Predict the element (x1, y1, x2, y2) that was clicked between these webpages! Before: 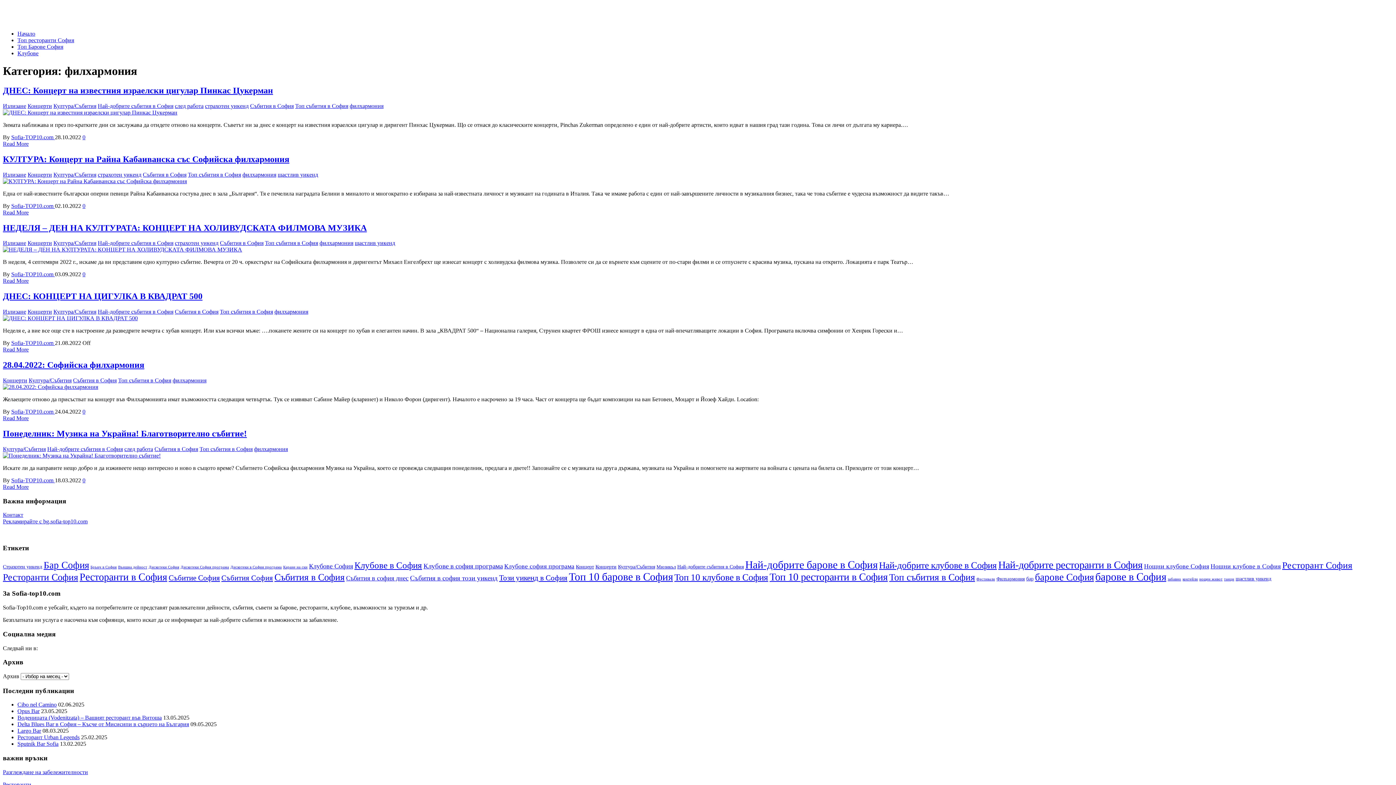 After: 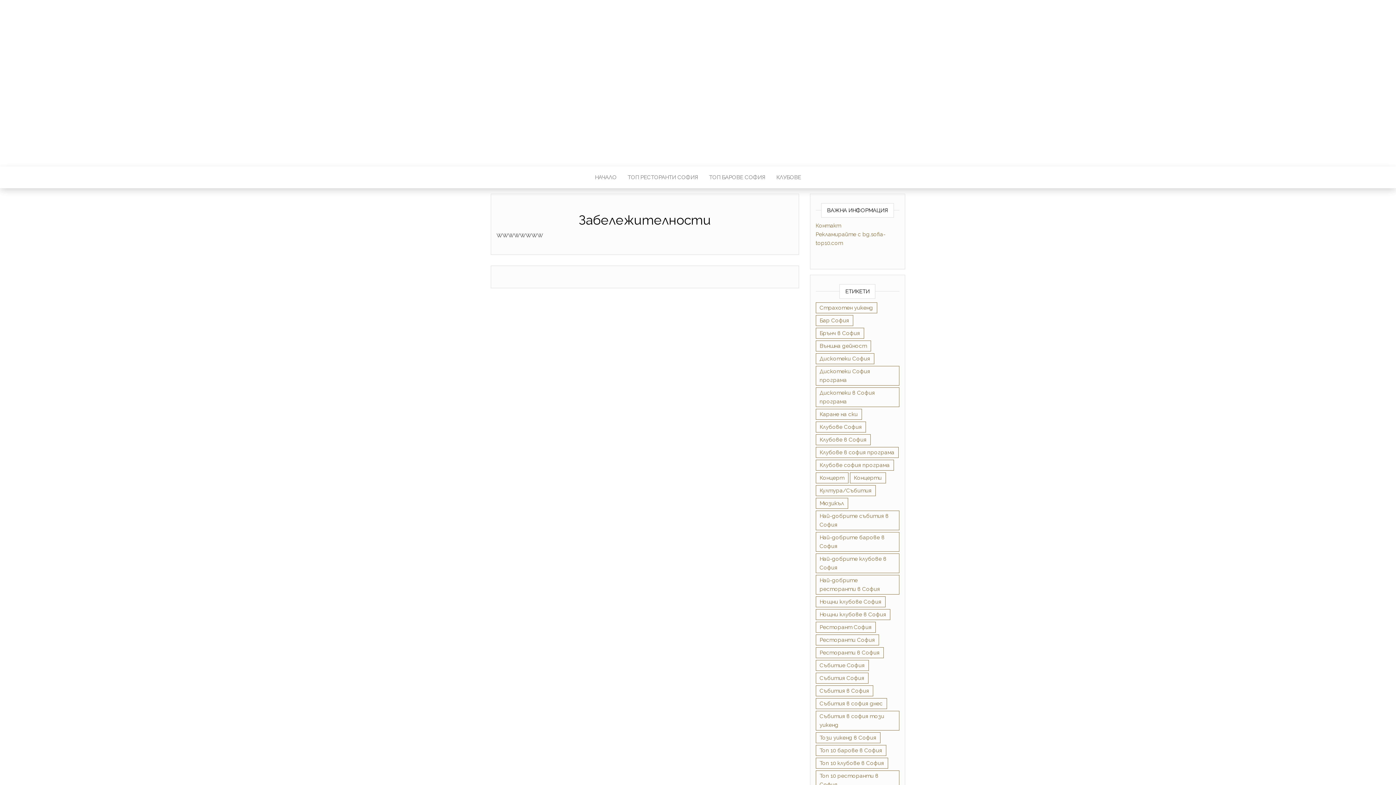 Action: bbox: (2, 769, 88, 775) label: Разглеждане на забележителности